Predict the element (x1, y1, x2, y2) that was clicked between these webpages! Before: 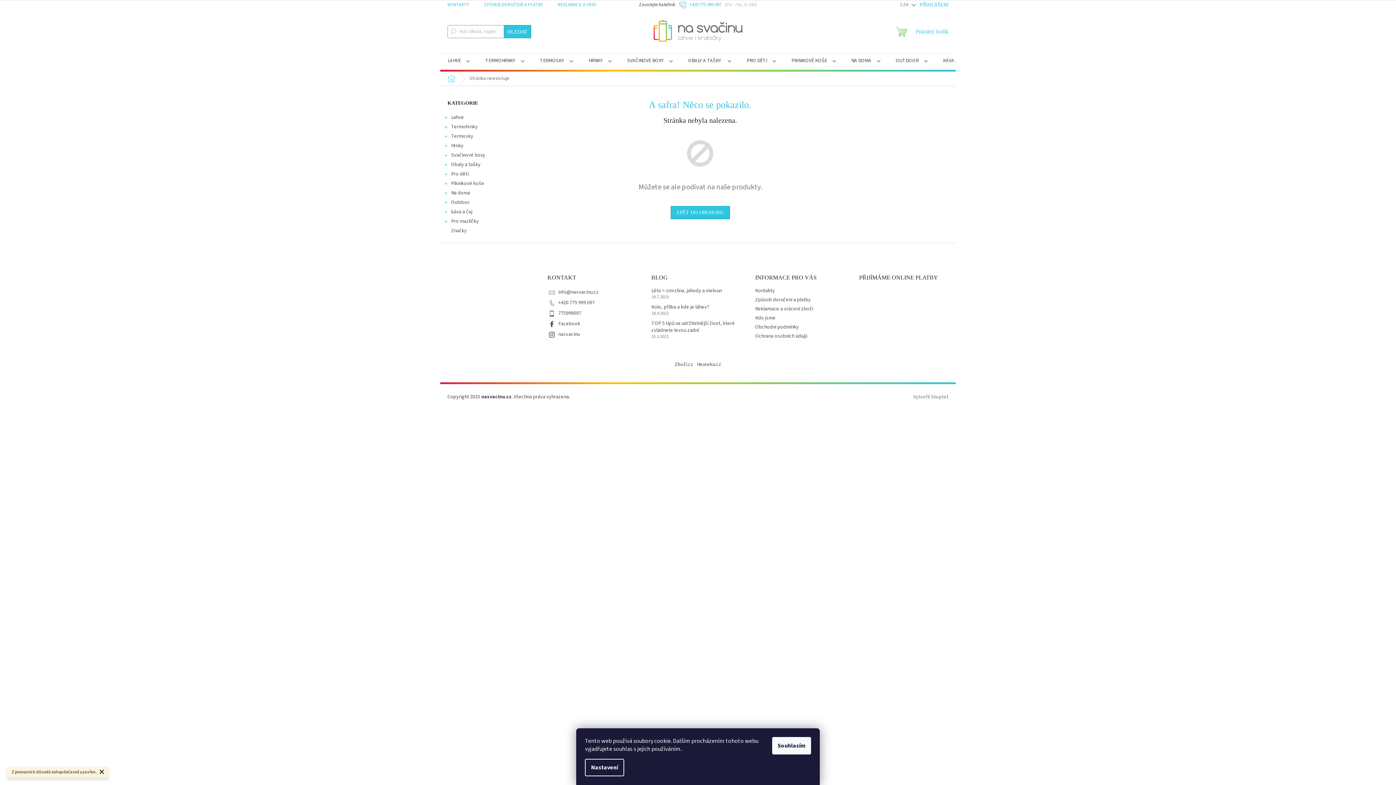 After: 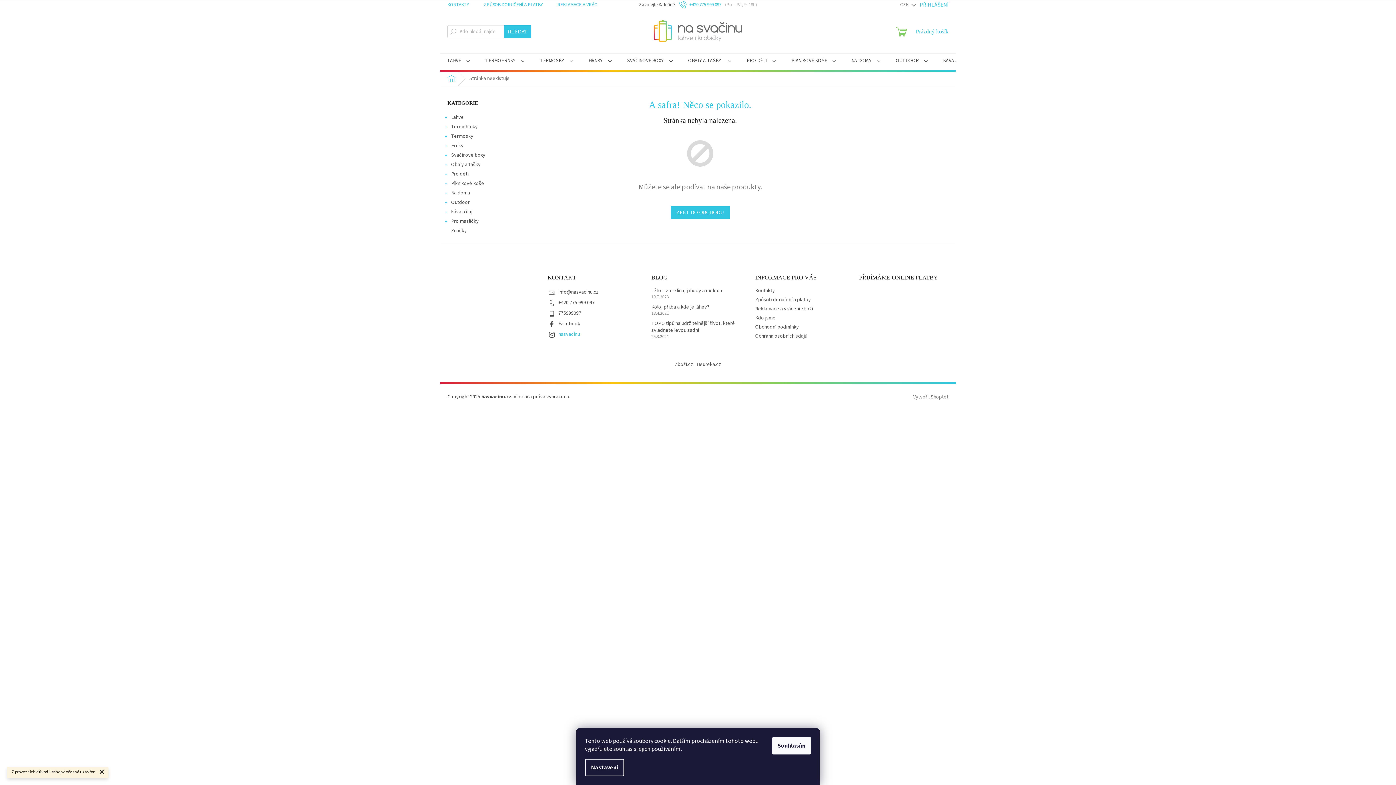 Action: label: nasvacinu bbox: (558, 330, 580, 338)